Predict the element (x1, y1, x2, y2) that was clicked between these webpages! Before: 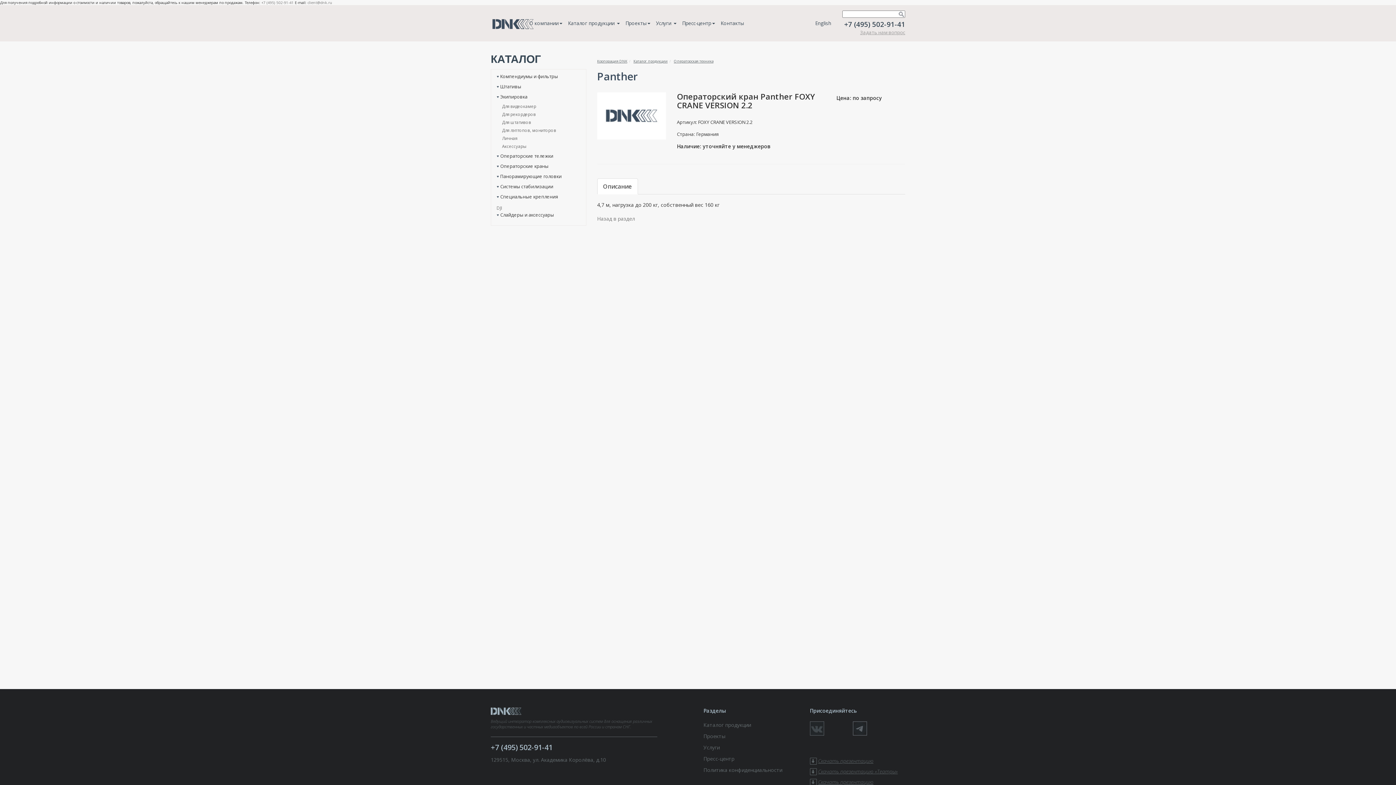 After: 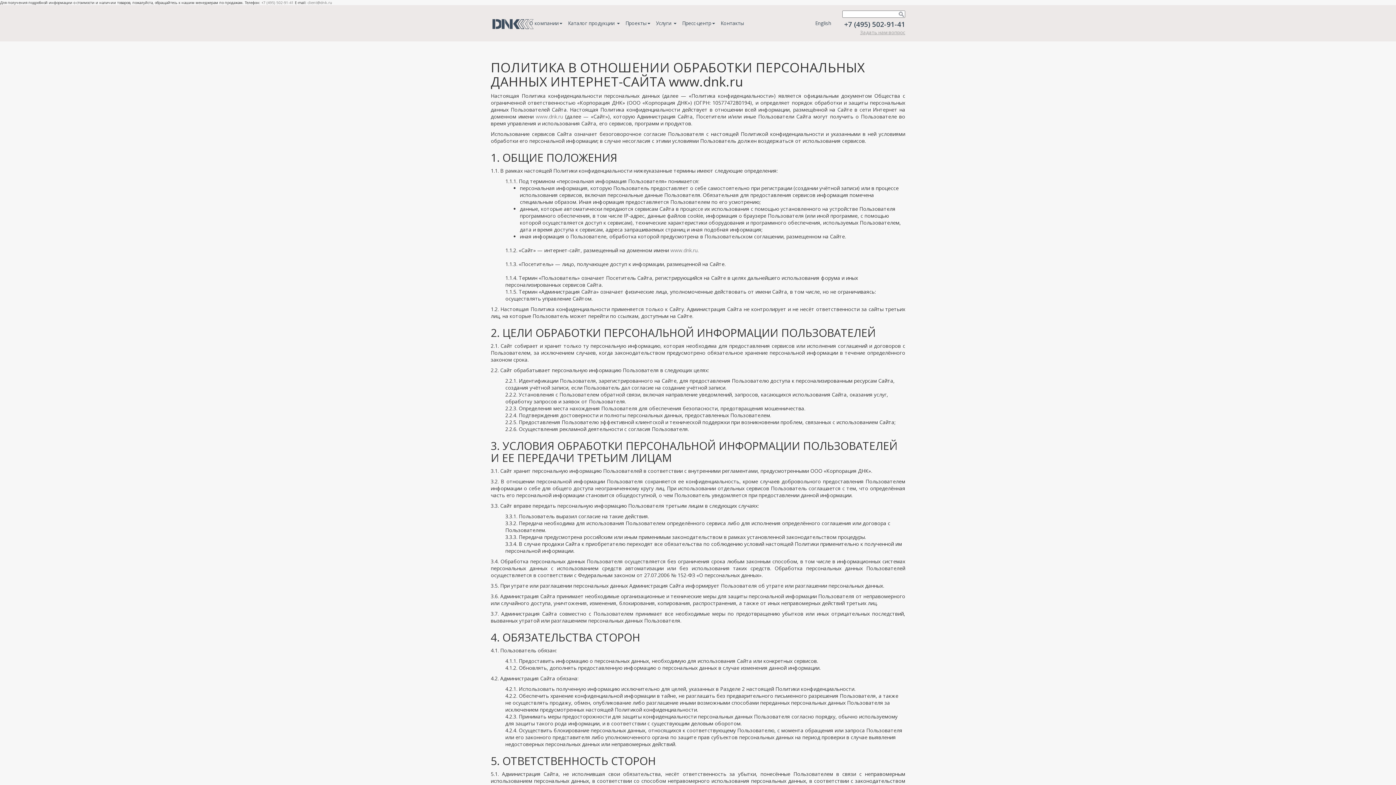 Action: bbox: (703, 766, 782, 773) label: Политика конфиденциальности